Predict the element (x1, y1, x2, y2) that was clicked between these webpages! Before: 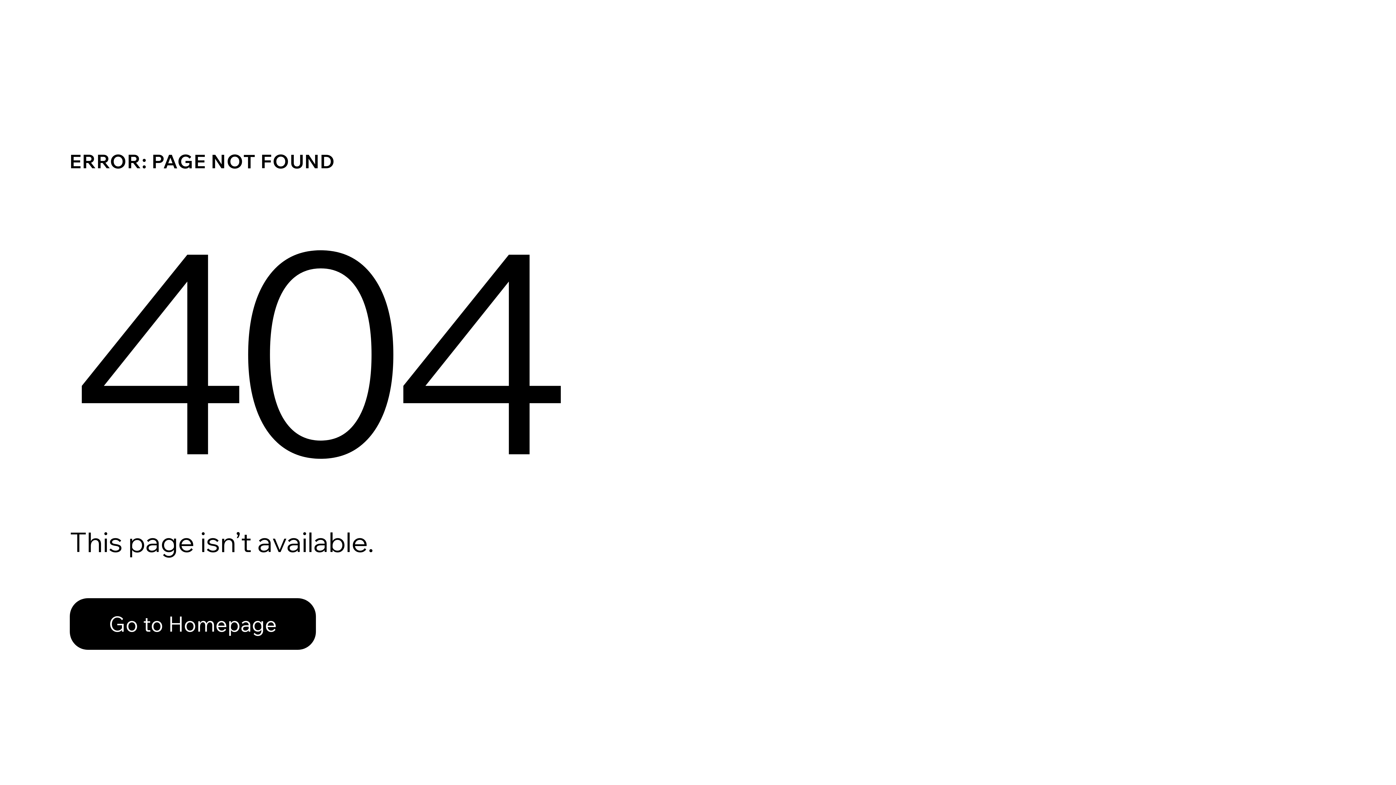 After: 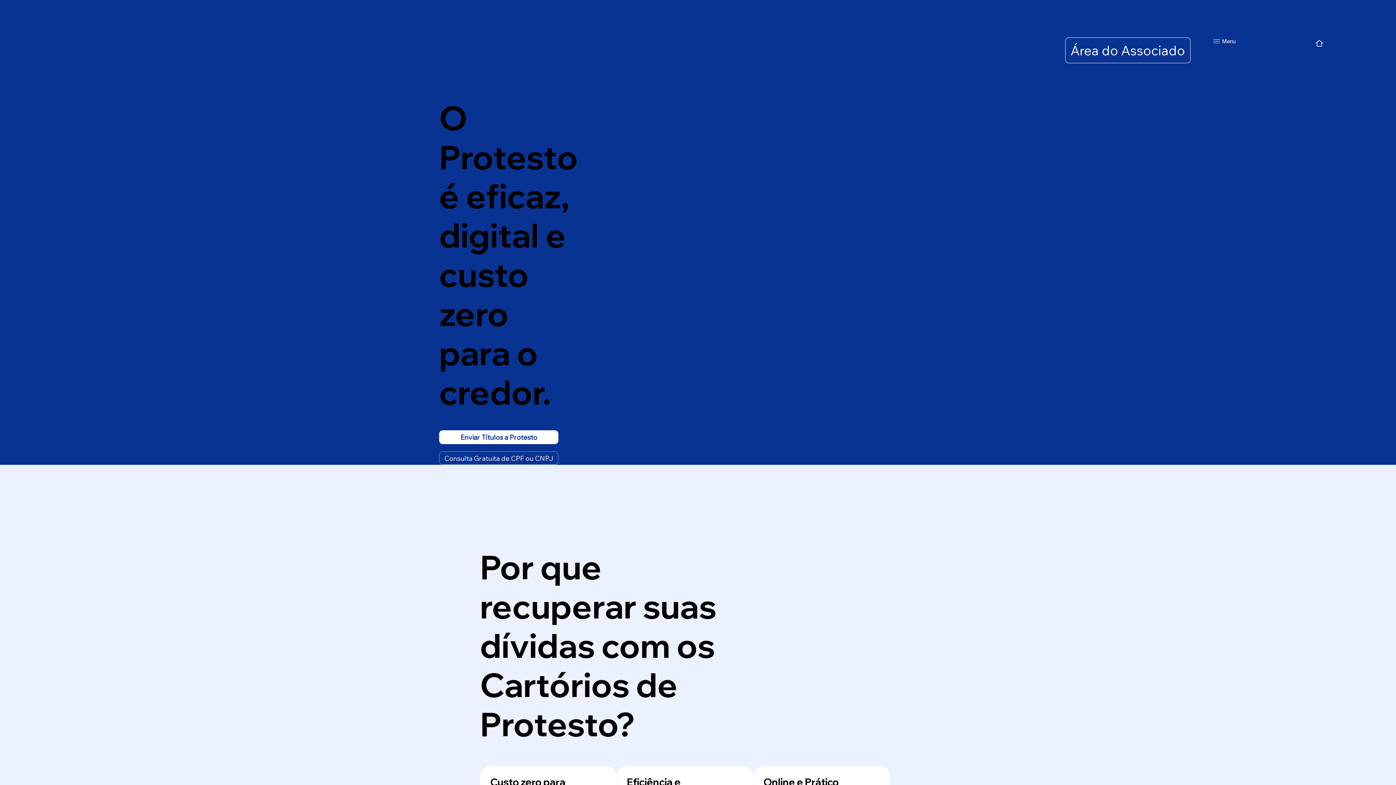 Action: label: Go to Homepage bbox: (69, 598, 316, 650)